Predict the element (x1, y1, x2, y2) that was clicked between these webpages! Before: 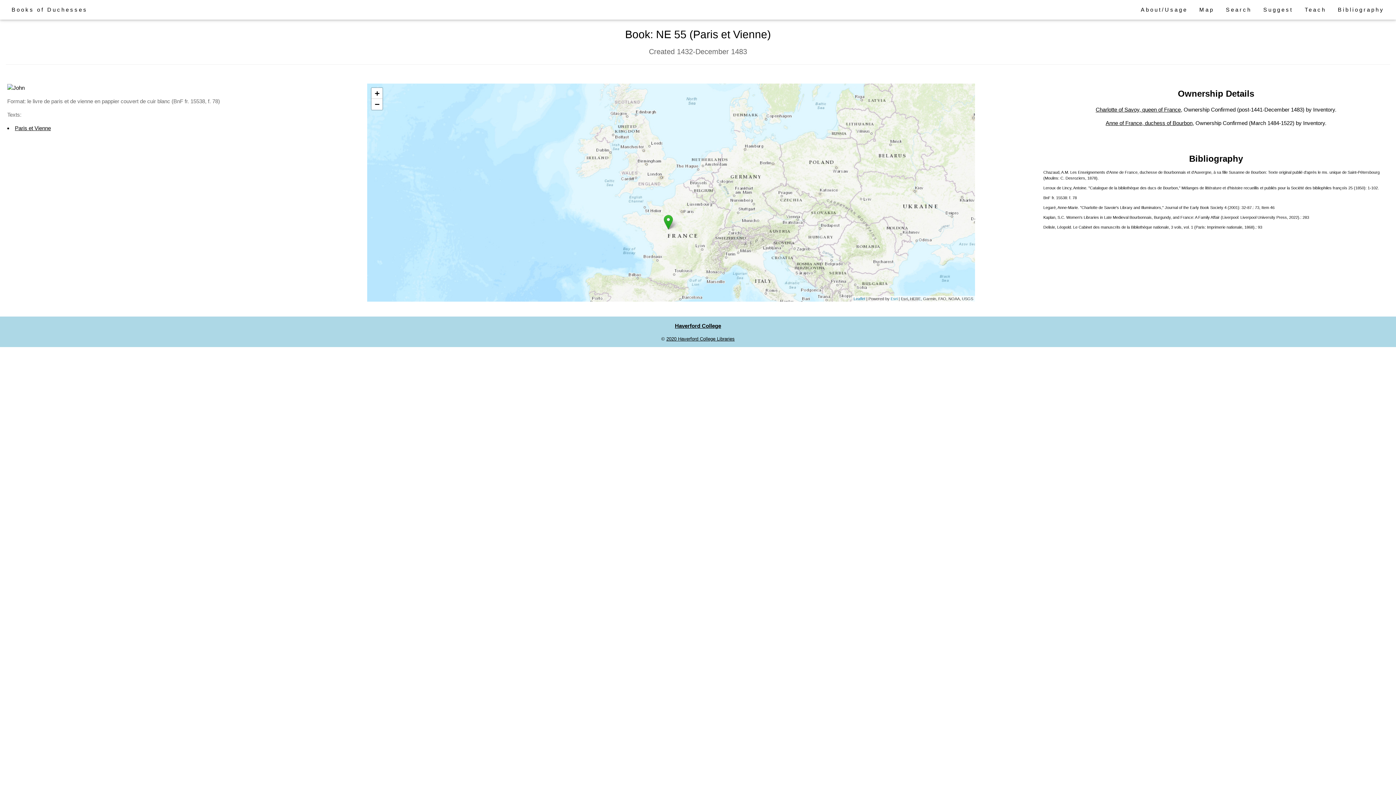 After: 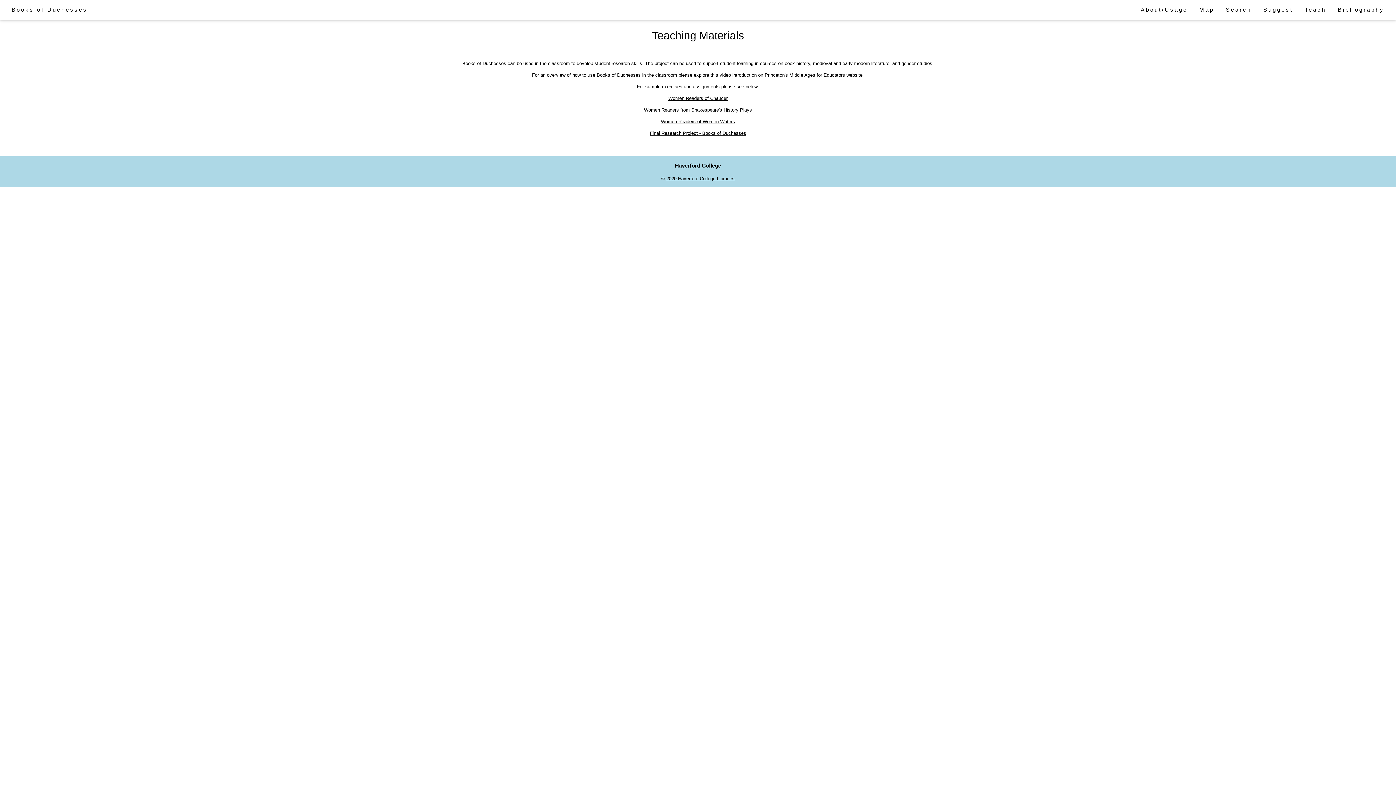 Action: label: Teach bbox: (1299, 2, 1332, 16)